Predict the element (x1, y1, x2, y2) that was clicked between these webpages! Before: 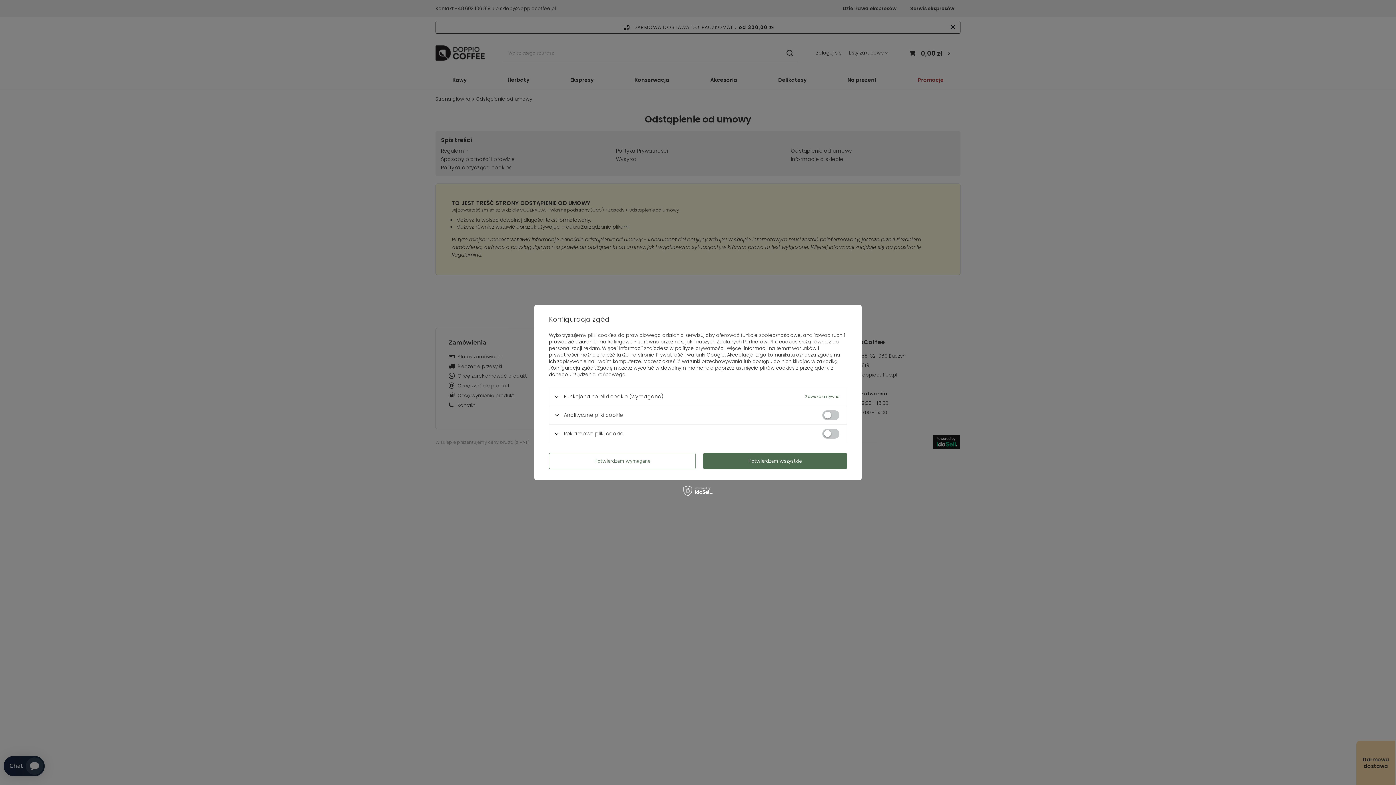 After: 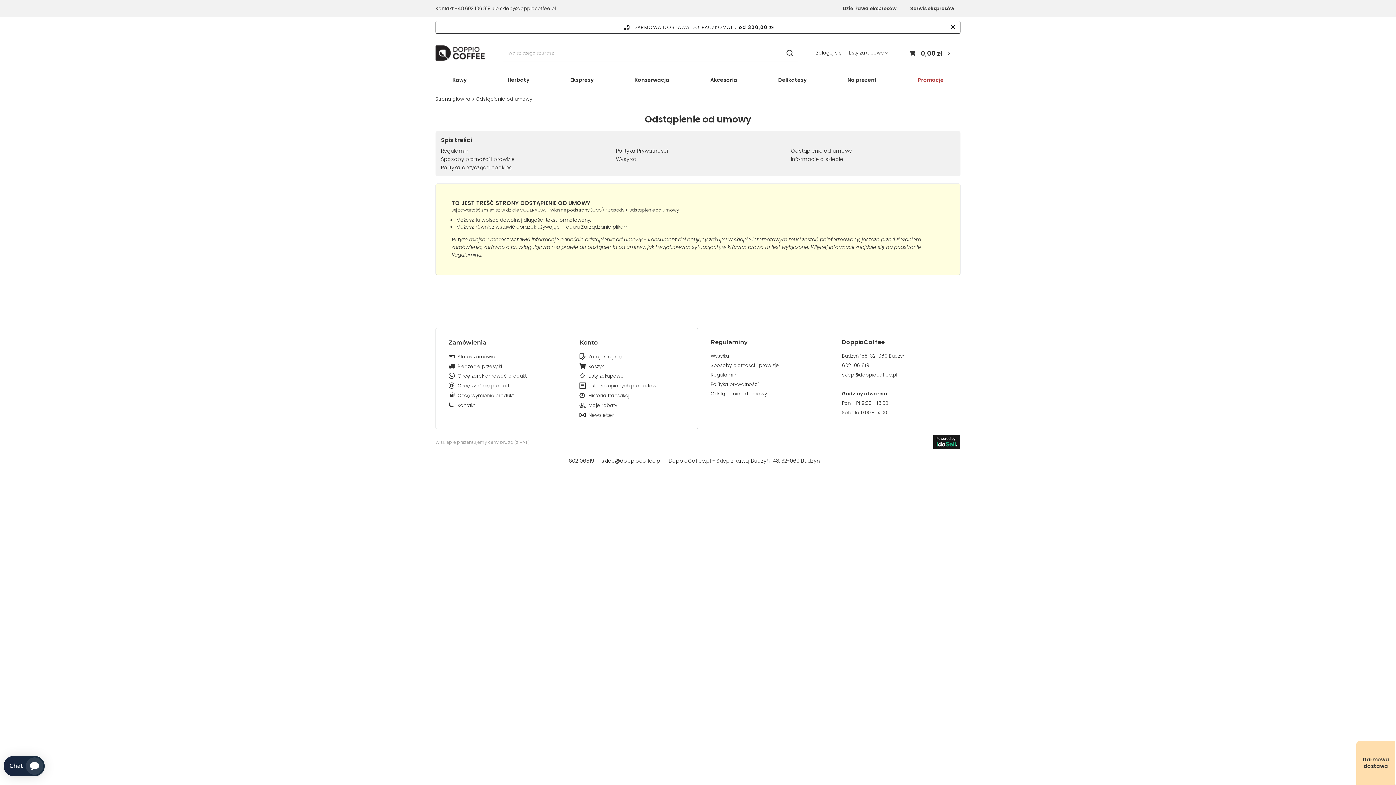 Action: label: Potwierdzam wszystkie bbox: (703, 453, 847, 469)